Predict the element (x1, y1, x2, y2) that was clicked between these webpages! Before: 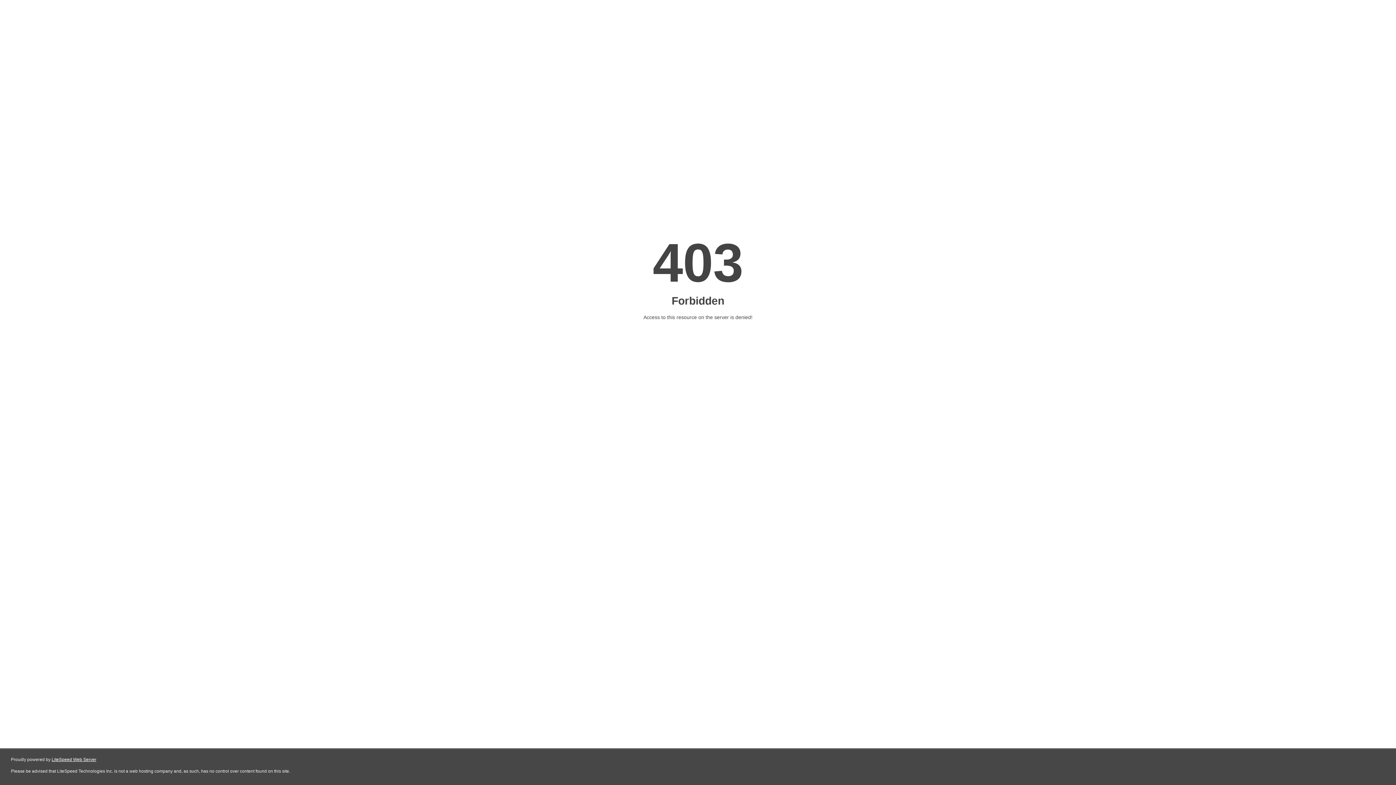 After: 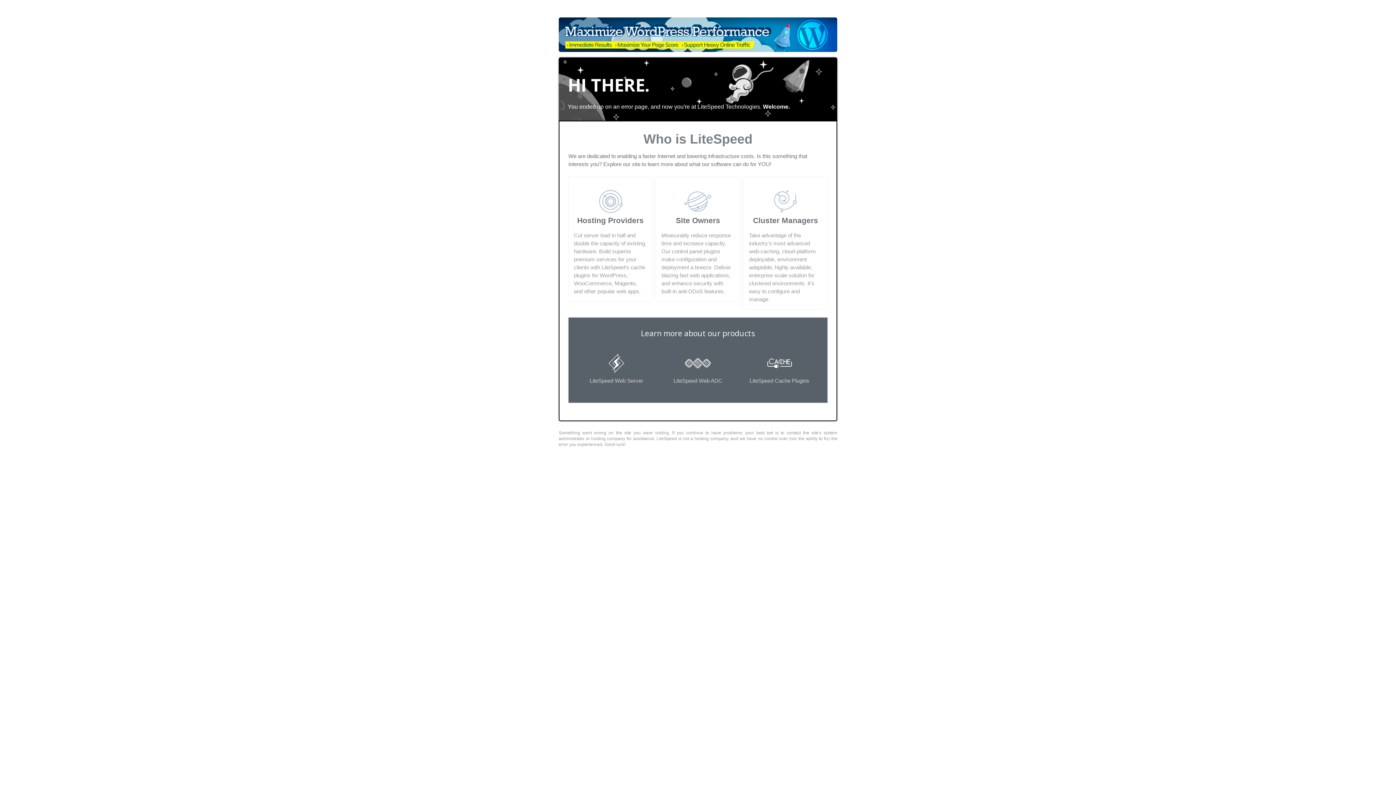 Action: bbox: (51, 757, 96, 762) label: LiteSpeed Web Server